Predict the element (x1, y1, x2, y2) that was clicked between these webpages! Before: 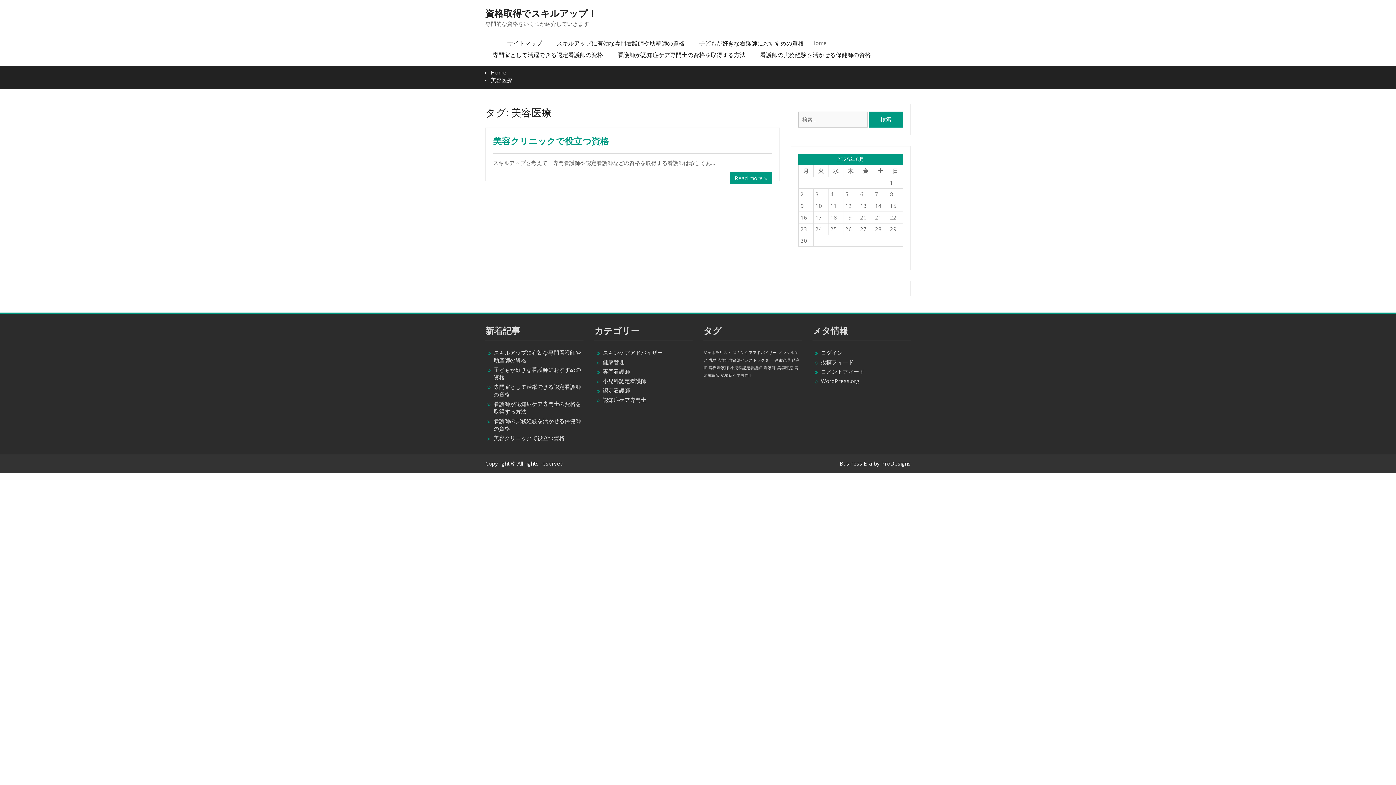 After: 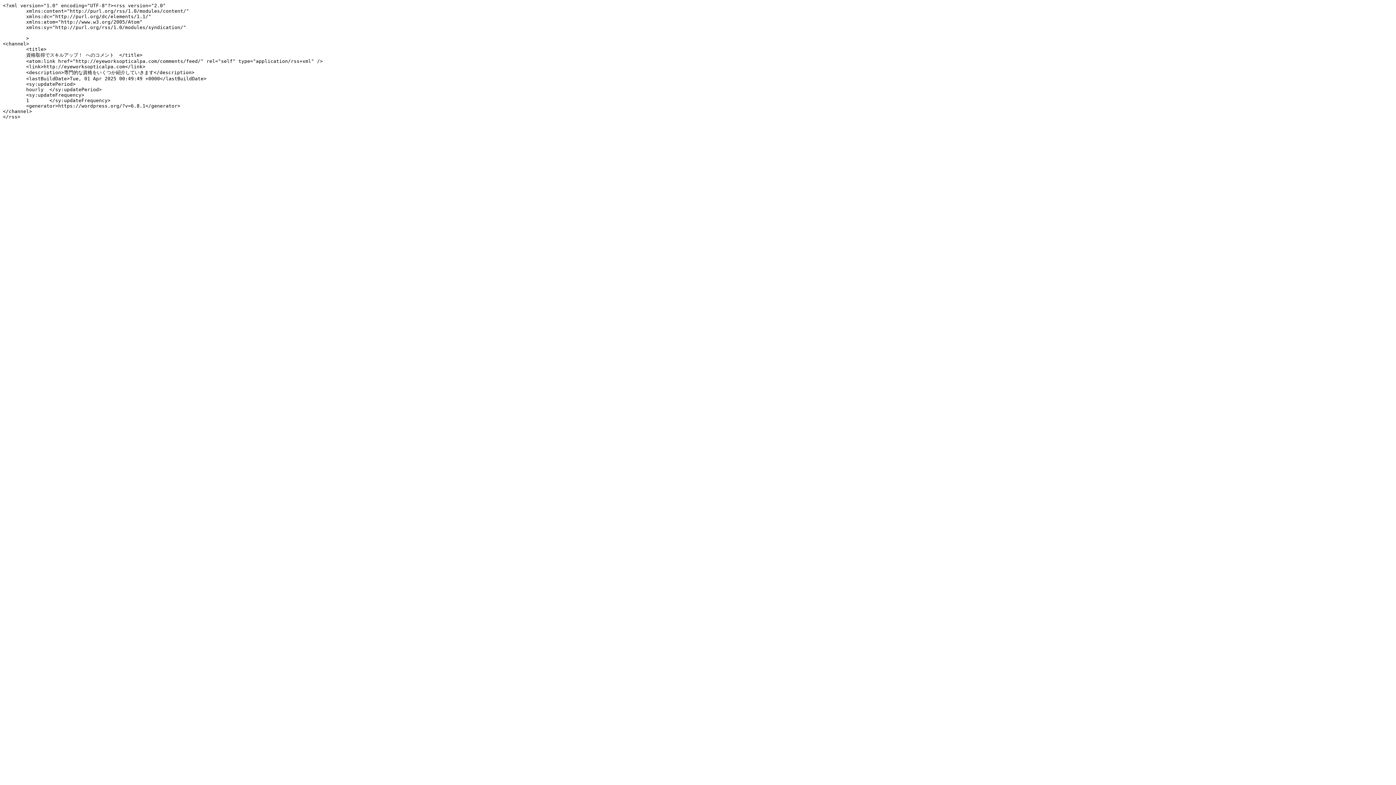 Action: bbox: (821, 368, 864, 375) label: コメントフィード